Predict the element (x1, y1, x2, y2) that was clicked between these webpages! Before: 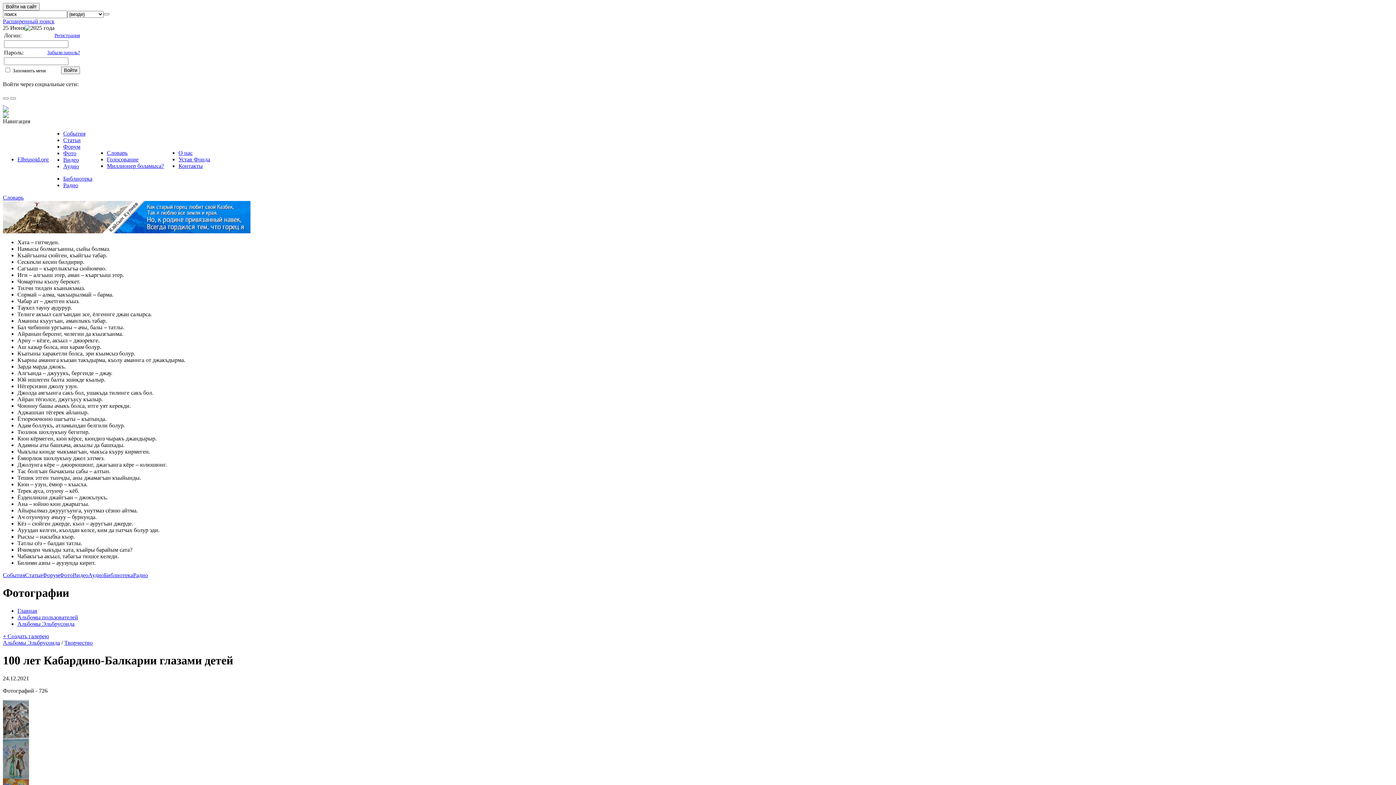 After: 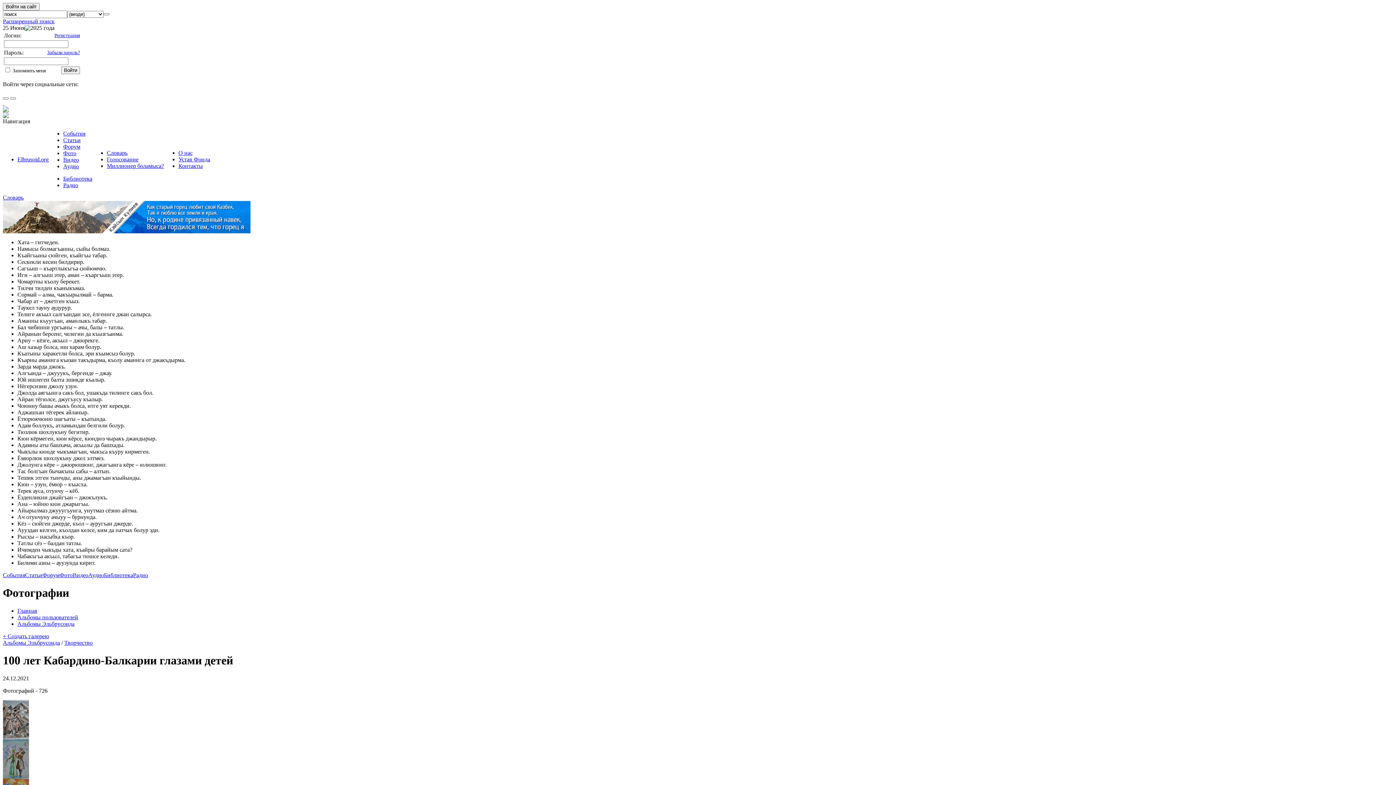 Action: bbox: (2, 107, 8, 113)